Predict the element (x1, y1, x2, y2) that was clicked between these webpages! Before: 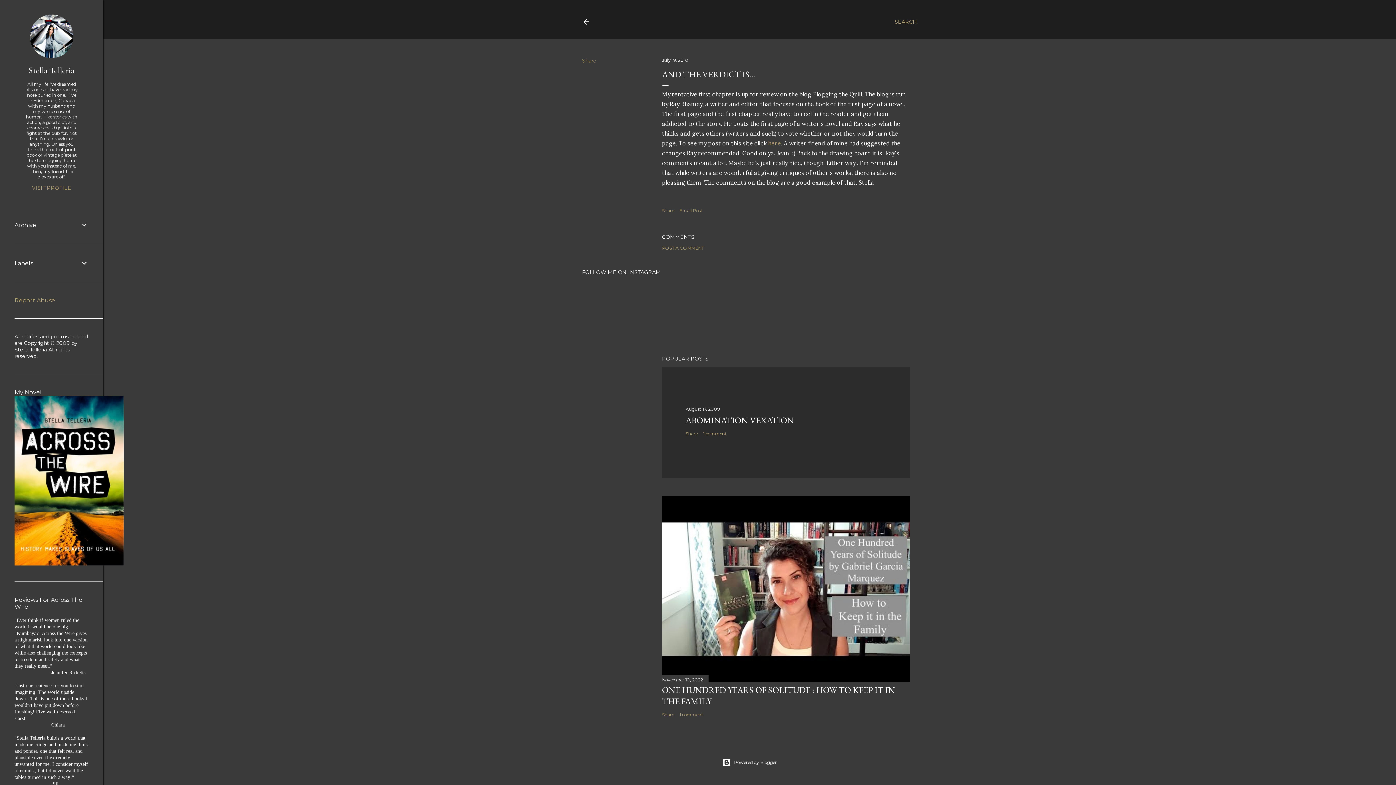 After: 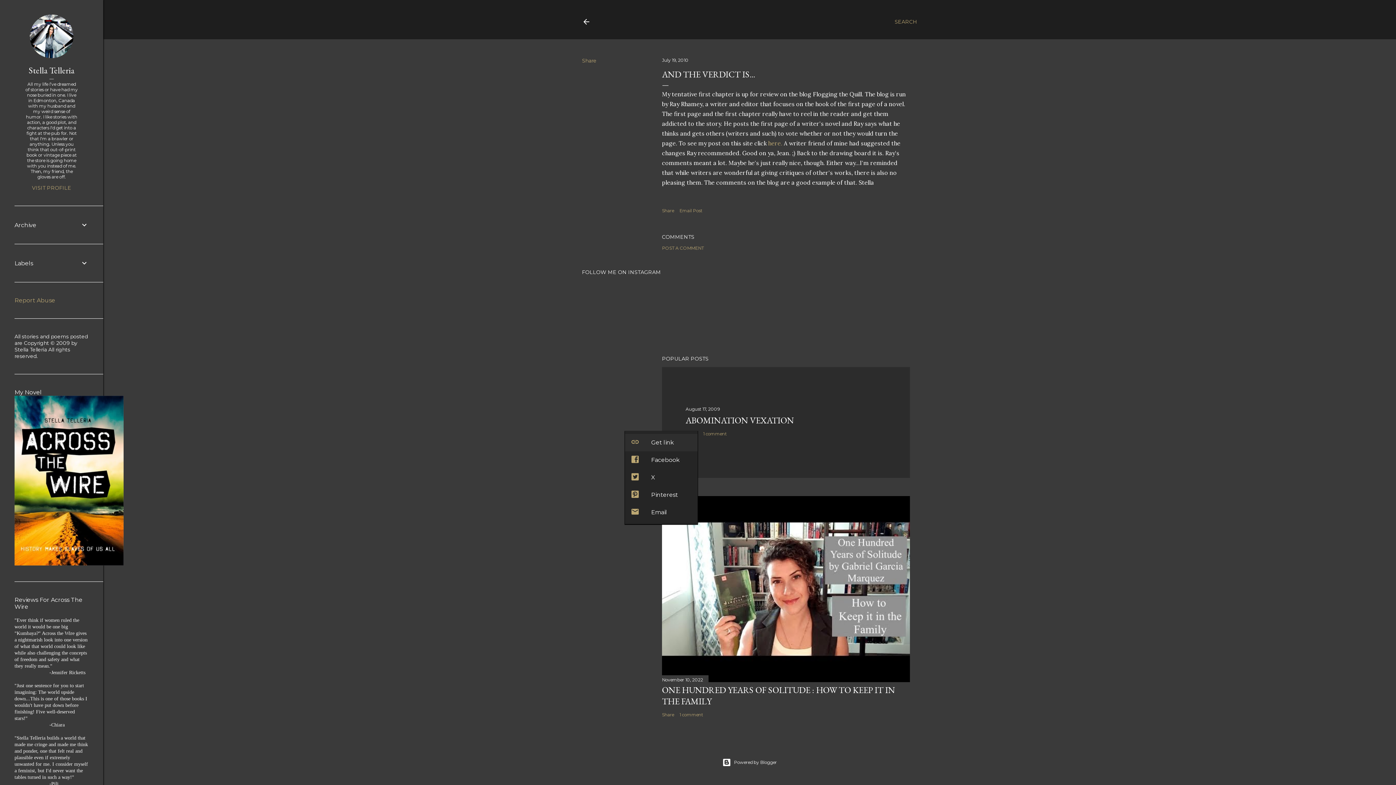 Action: label: Share bbox: (685, 431, 697, 436)